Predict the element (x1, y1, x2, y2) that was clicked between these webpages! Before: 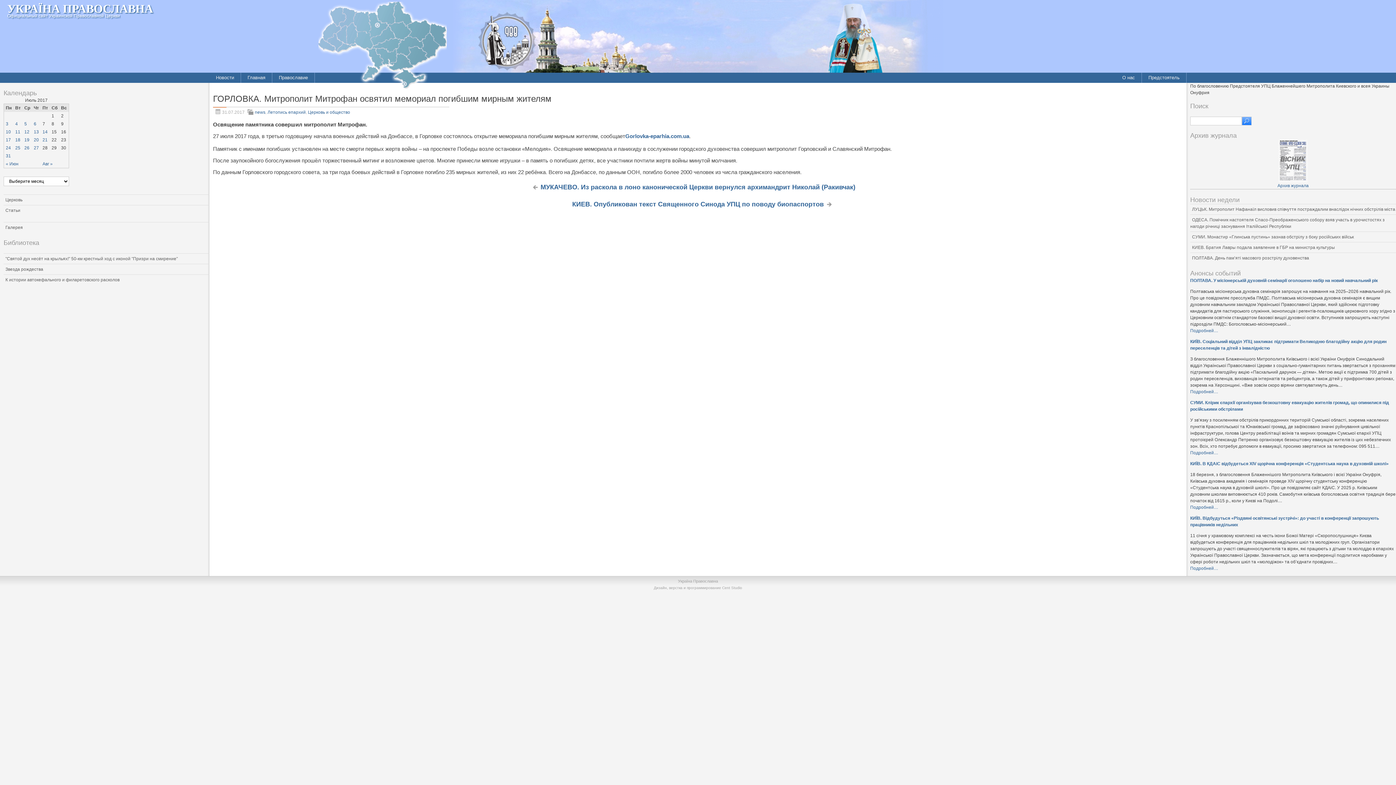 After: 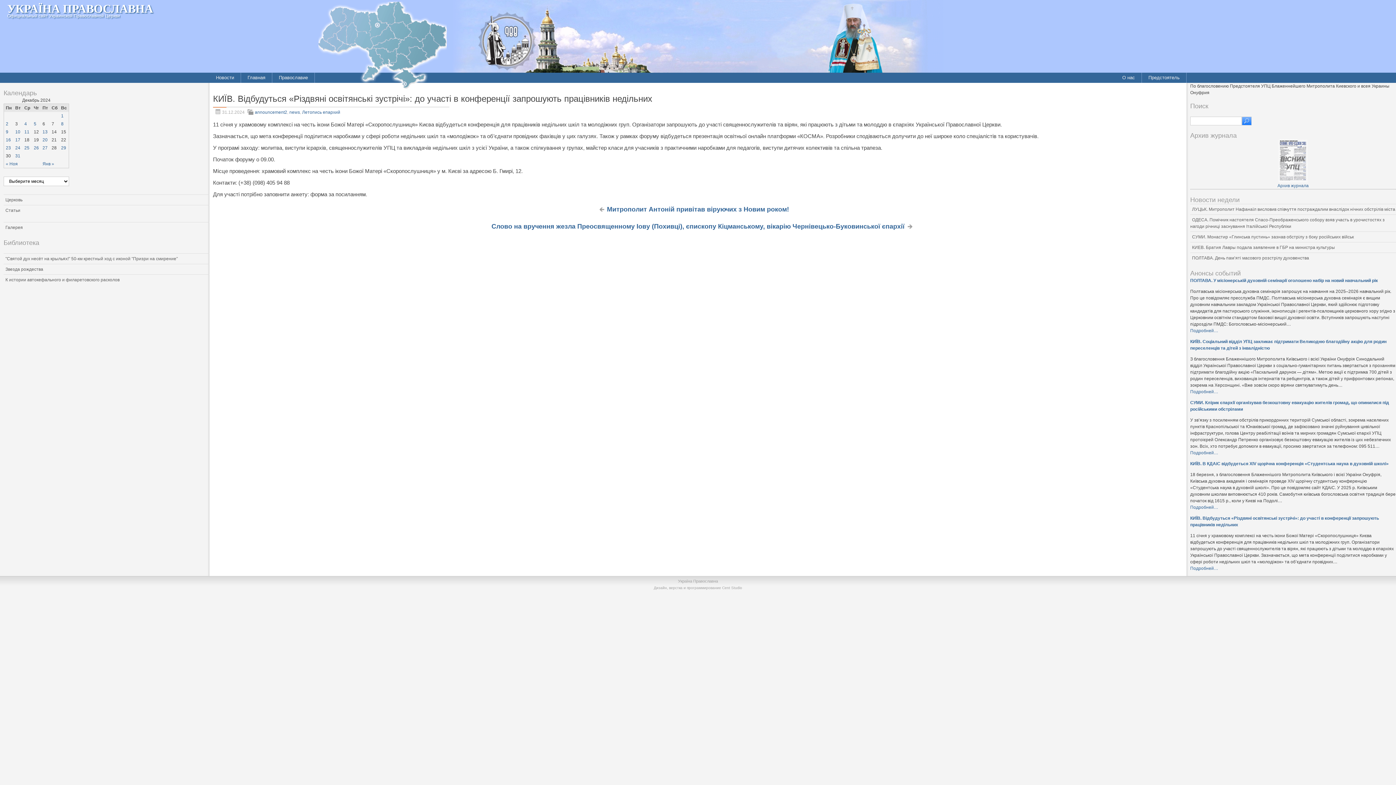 Action: bbox: (1190, 566, 1218, 571) label: Подробней…